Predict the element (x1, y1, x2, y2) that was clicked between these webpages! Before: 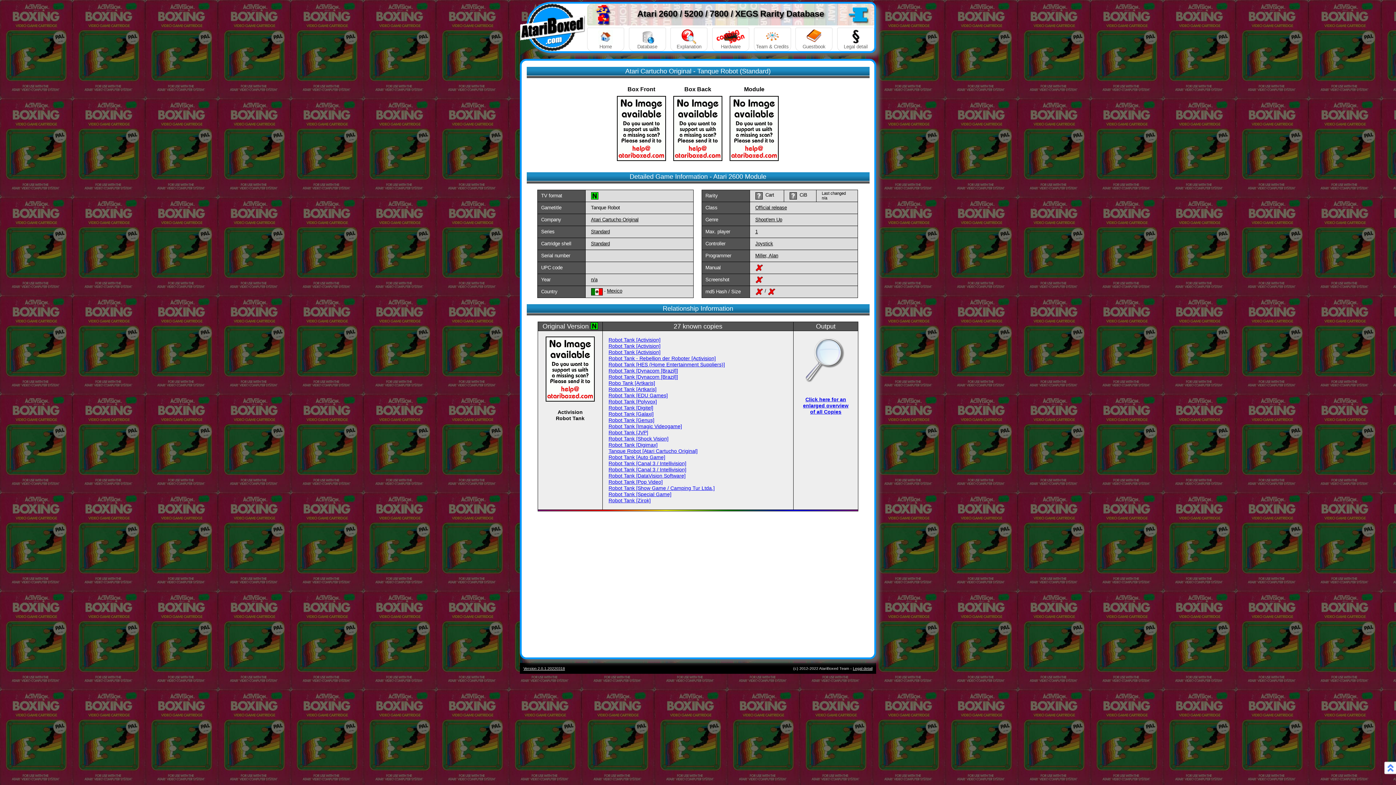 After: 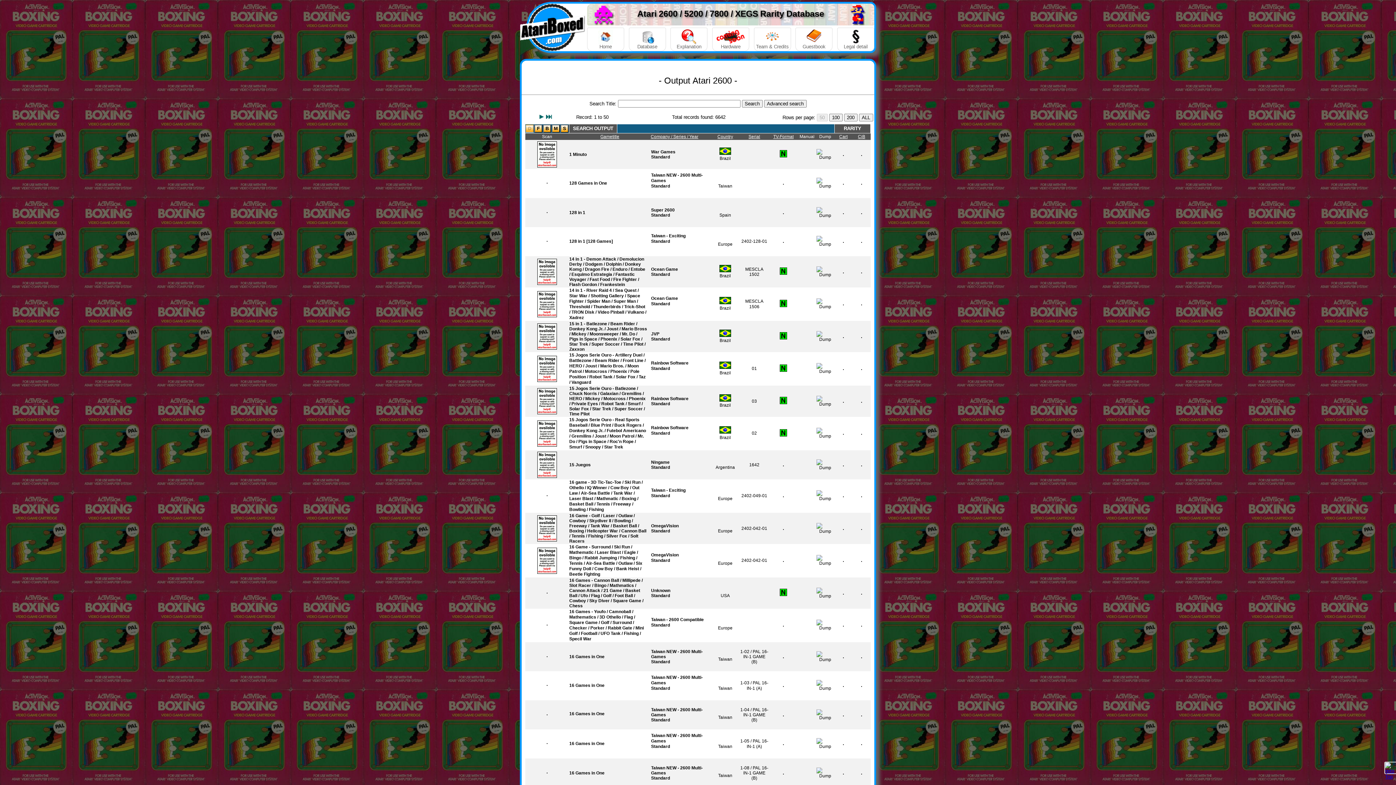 Action: label: Standard bbox: (591, 229, 610, 234)